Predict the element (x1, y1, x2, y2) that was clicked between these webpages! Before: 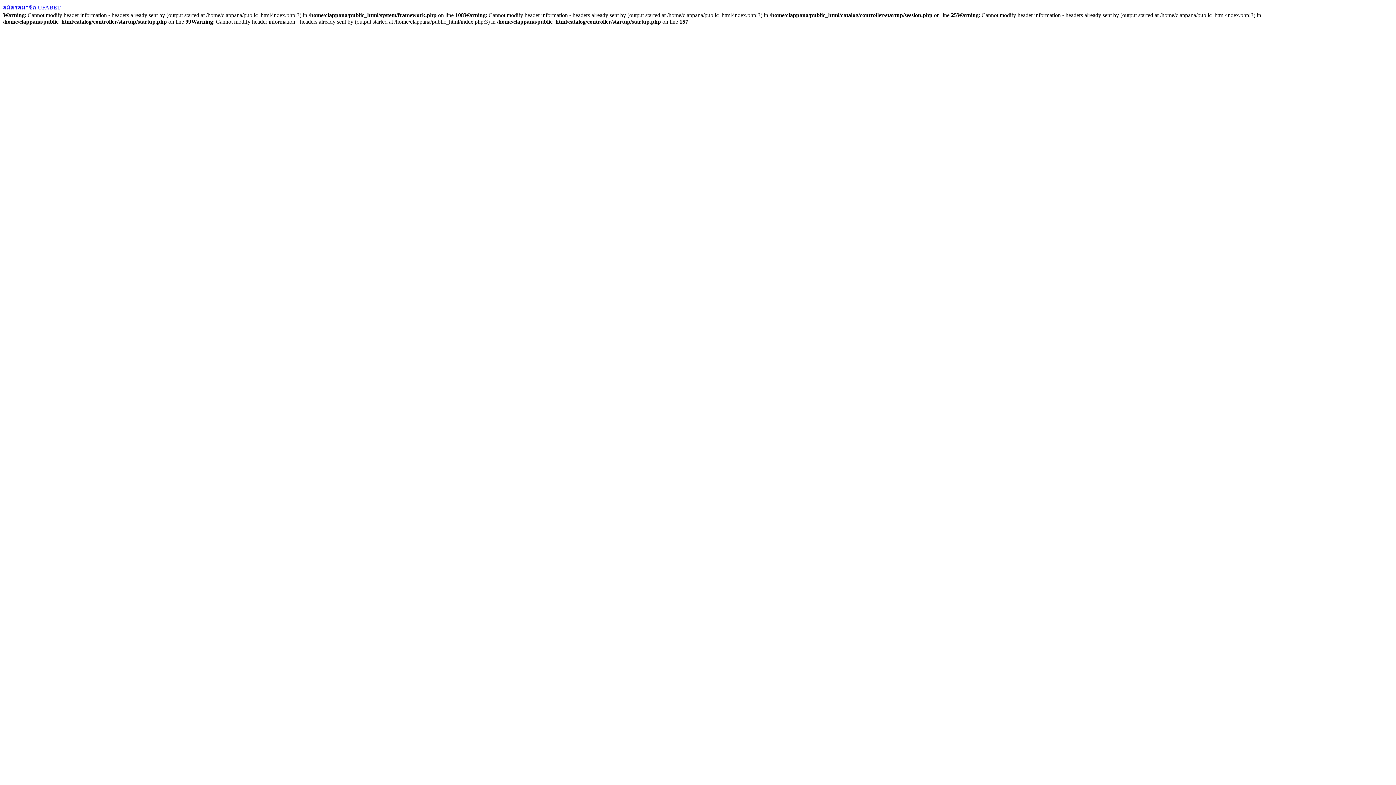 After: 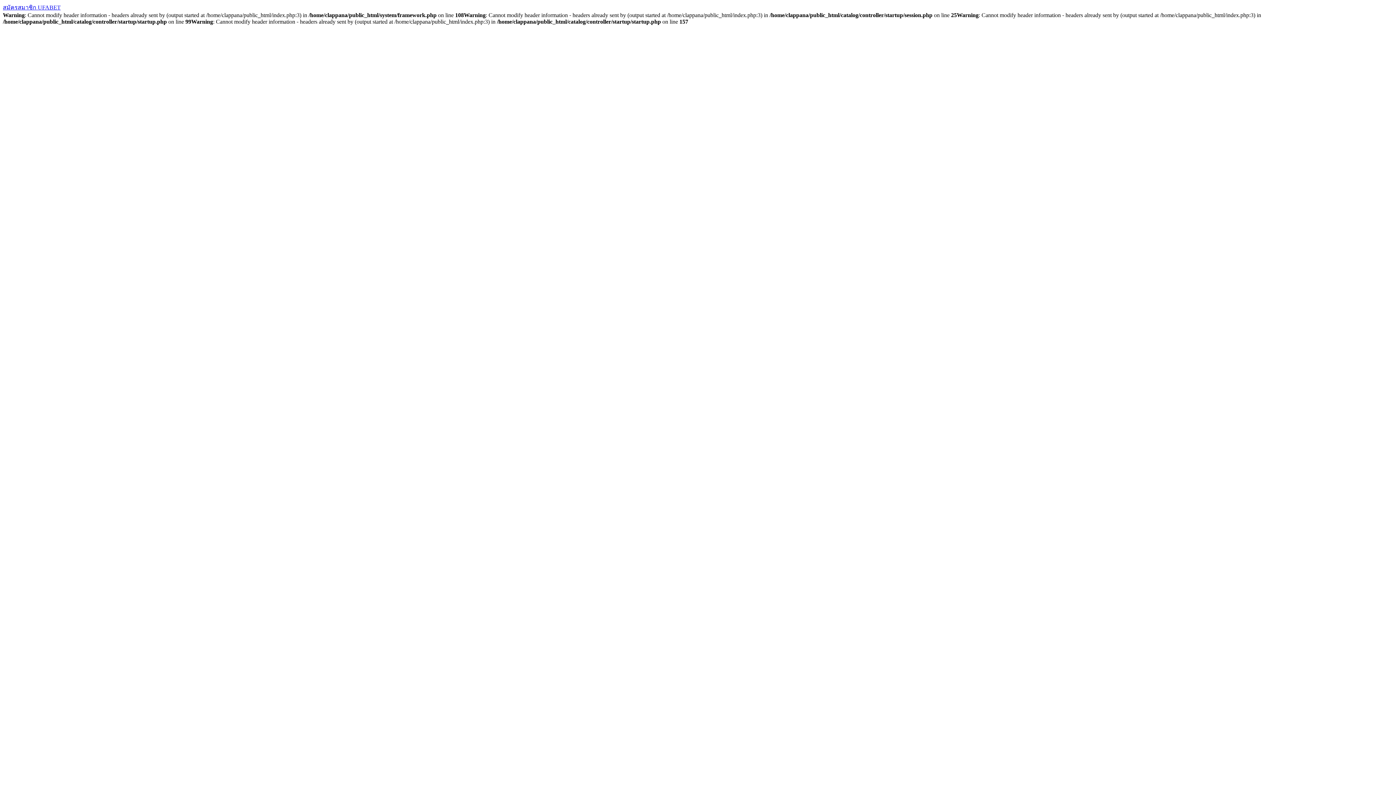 Action: bbox: (2, 4, 60, 10) label: สมัครสมาชิก UFABET